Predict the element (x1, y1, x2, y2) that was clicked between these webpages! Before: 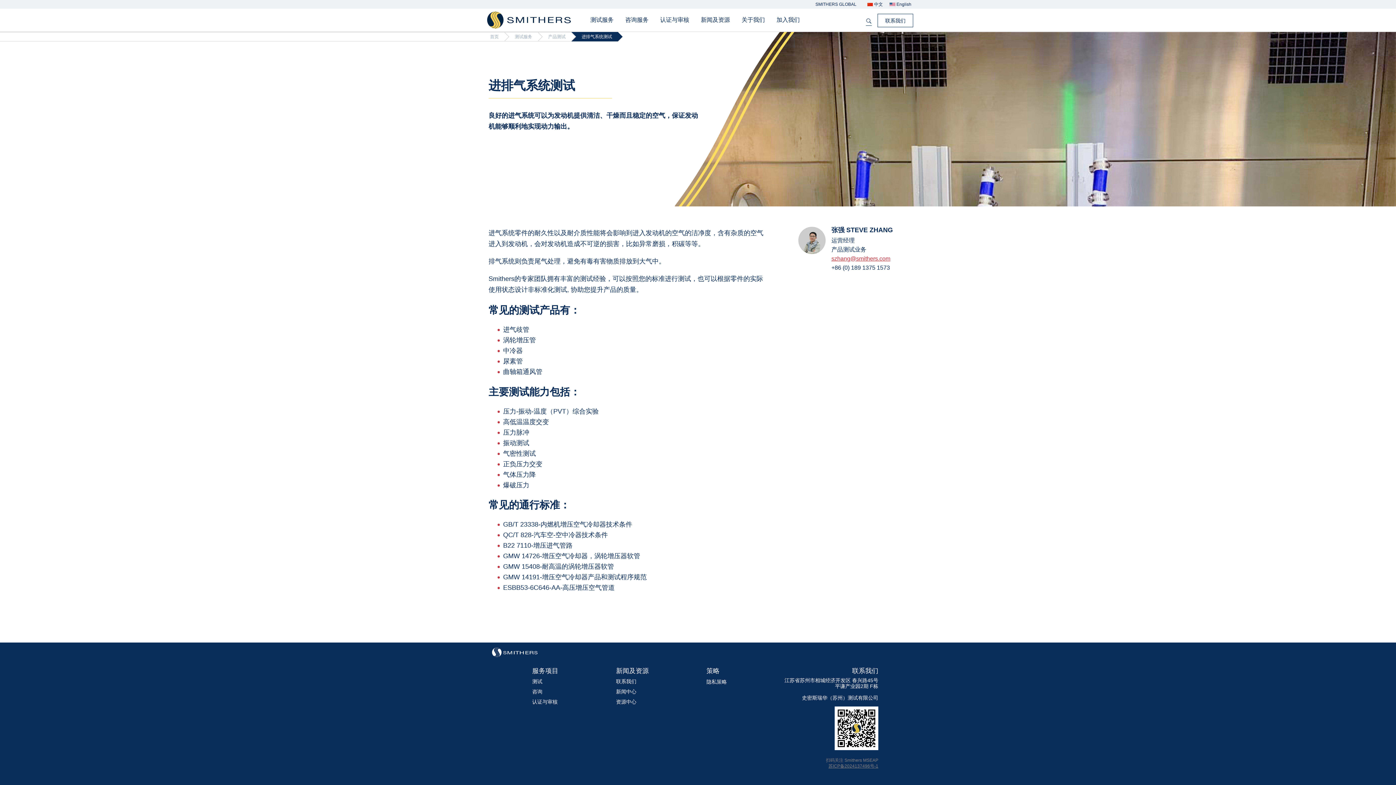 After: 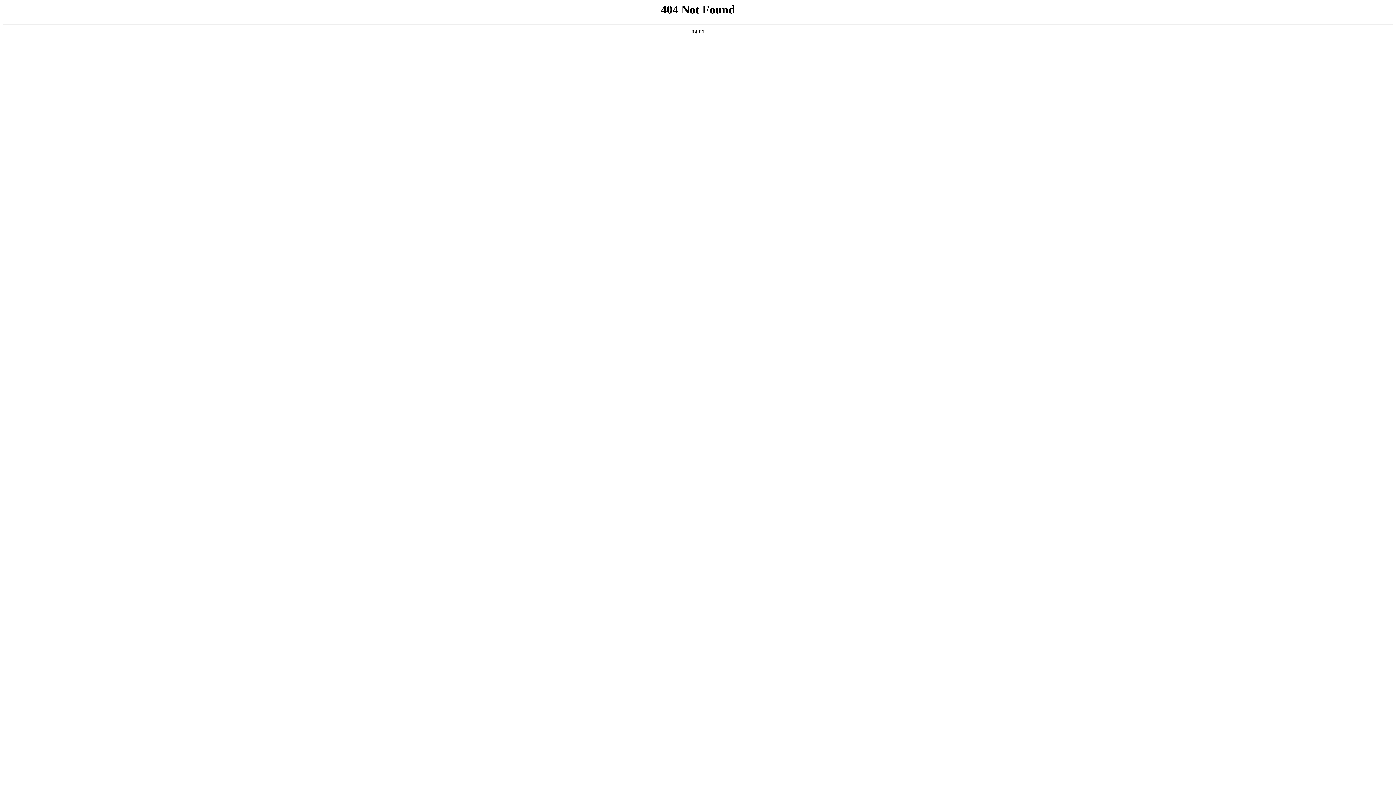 Action: bbox: (538, 32, 571, 41) label: 产品测试